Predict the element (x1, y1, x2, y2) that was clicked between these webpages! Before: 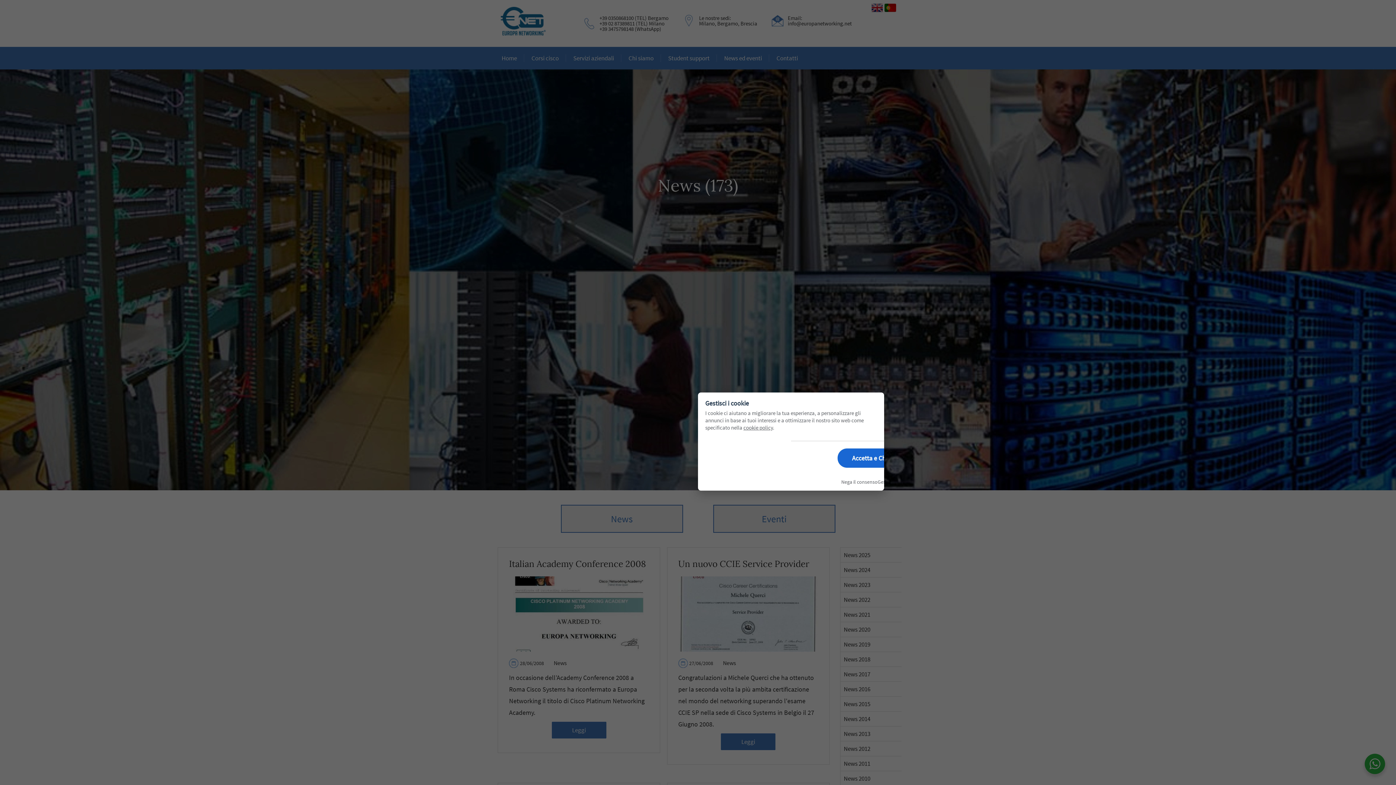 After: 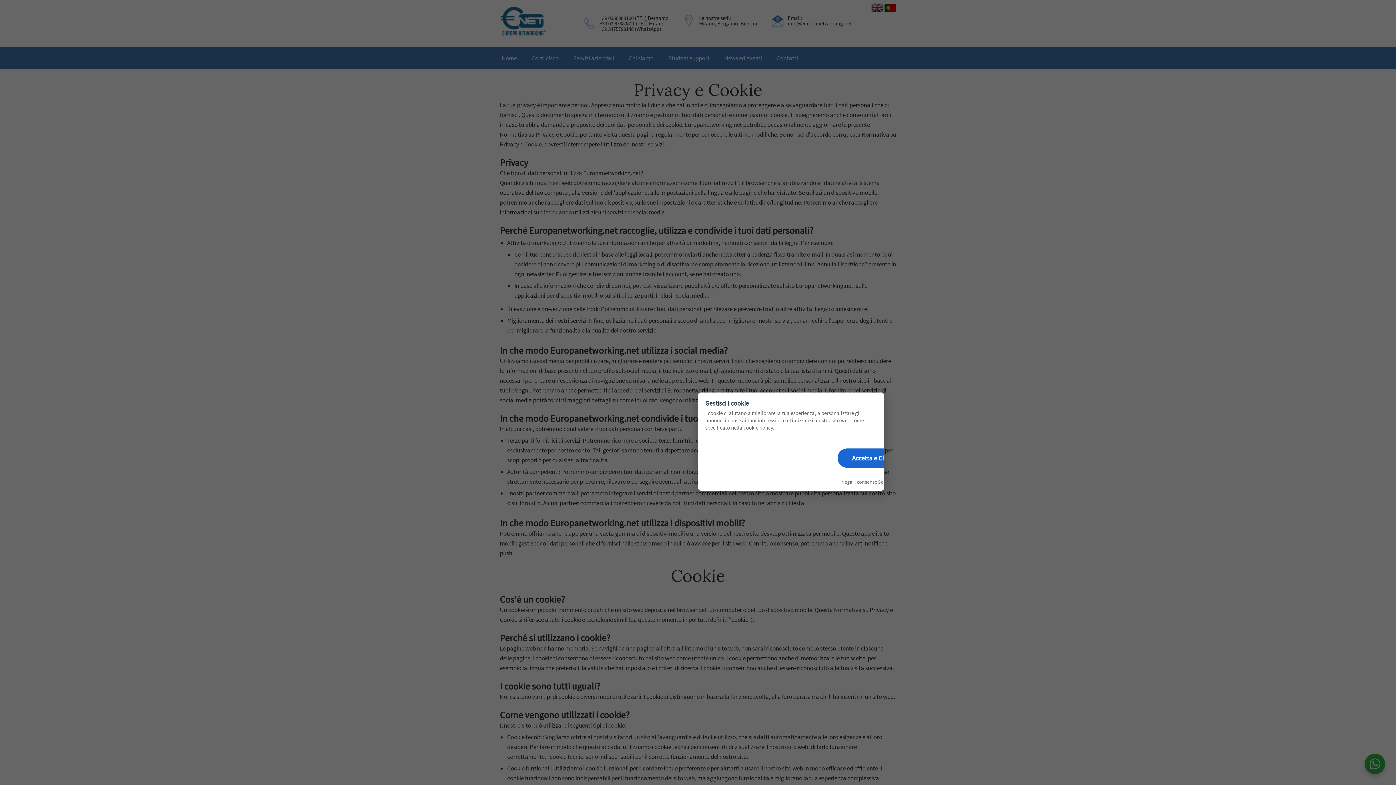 Action: label: cookie policy bbox: (743, 424, 773, 431)